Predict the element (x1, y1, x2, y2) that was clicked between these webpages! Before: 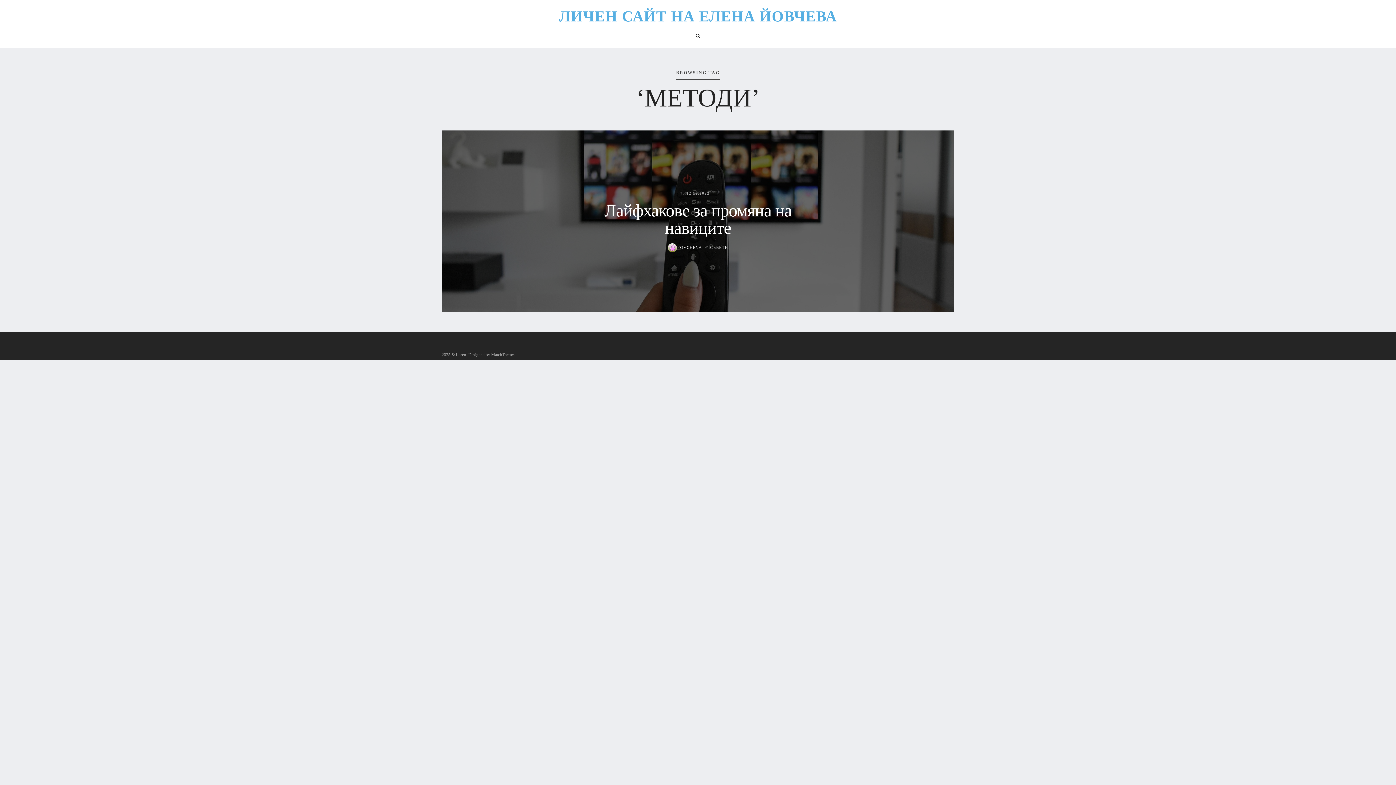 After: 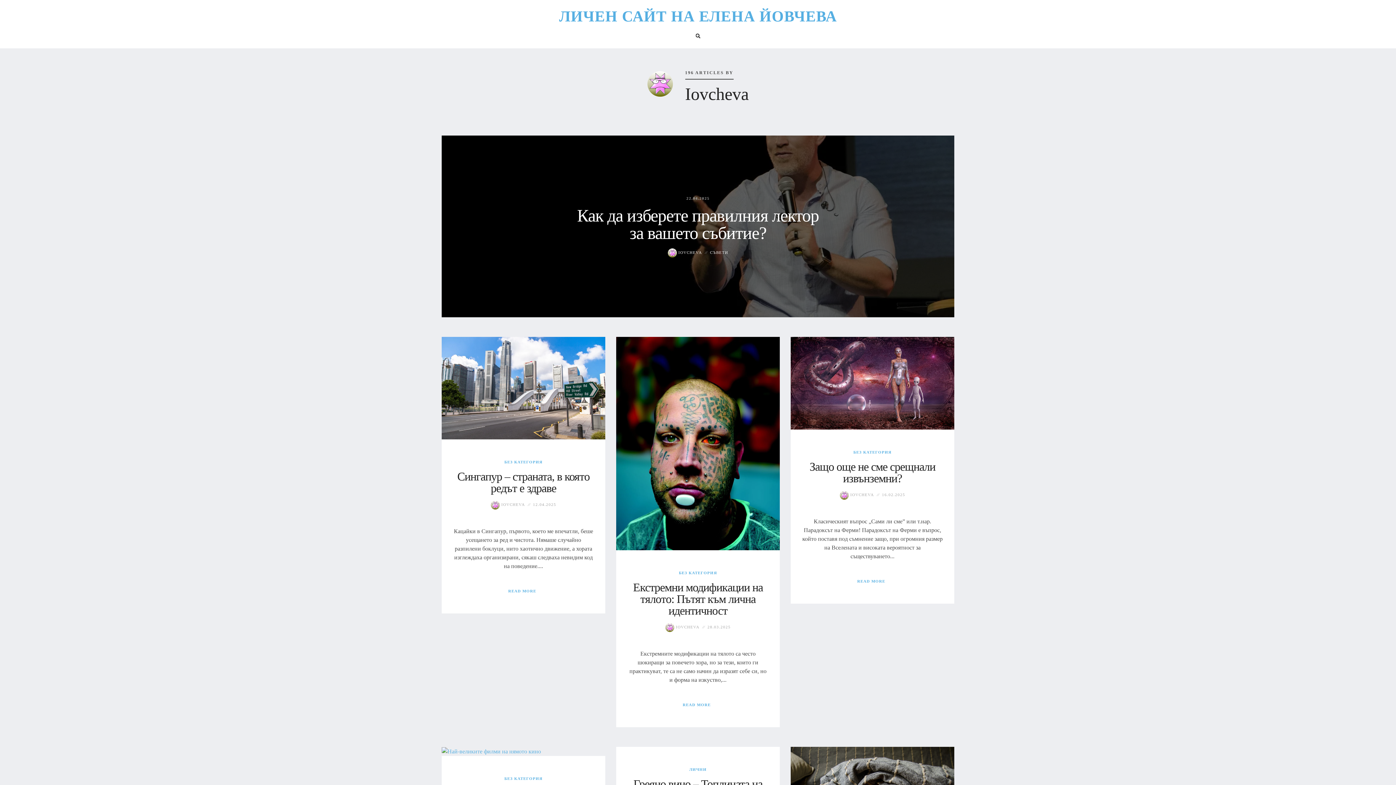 Action: label:  IOVCHEVA bbox: (668, 245, 702, 249)